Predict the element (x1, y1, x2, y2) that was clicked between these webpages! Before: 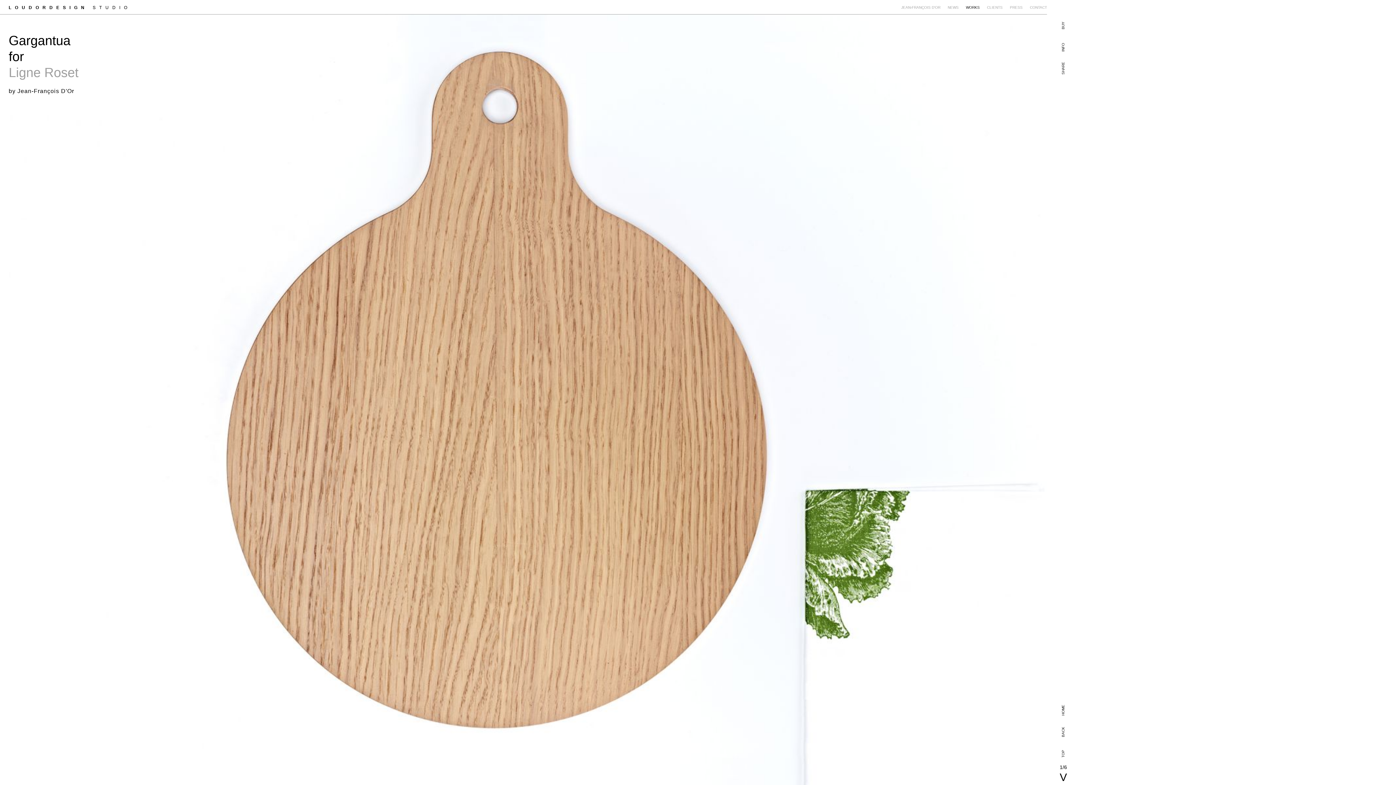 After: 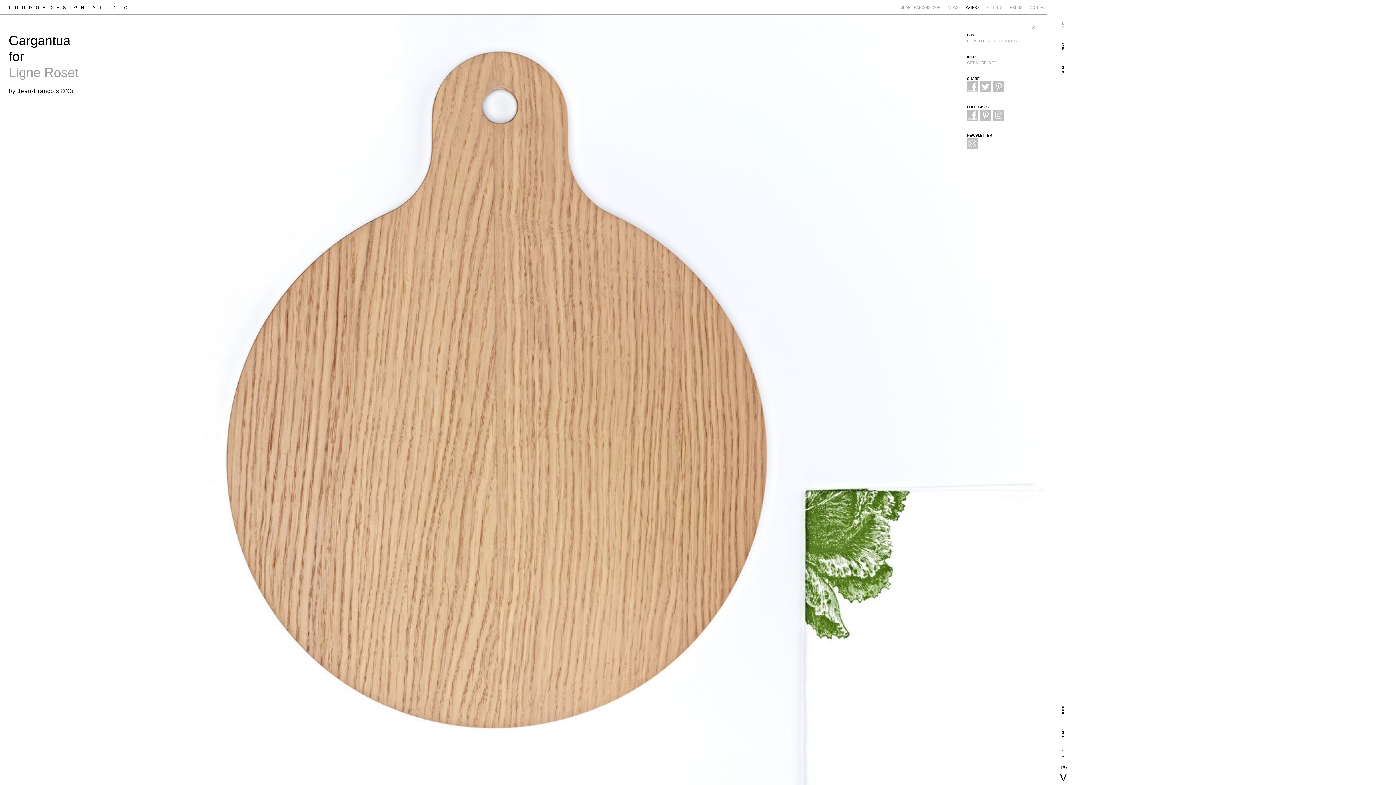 Action: label: BUY bbox: (1052, 20, 1074, 30)